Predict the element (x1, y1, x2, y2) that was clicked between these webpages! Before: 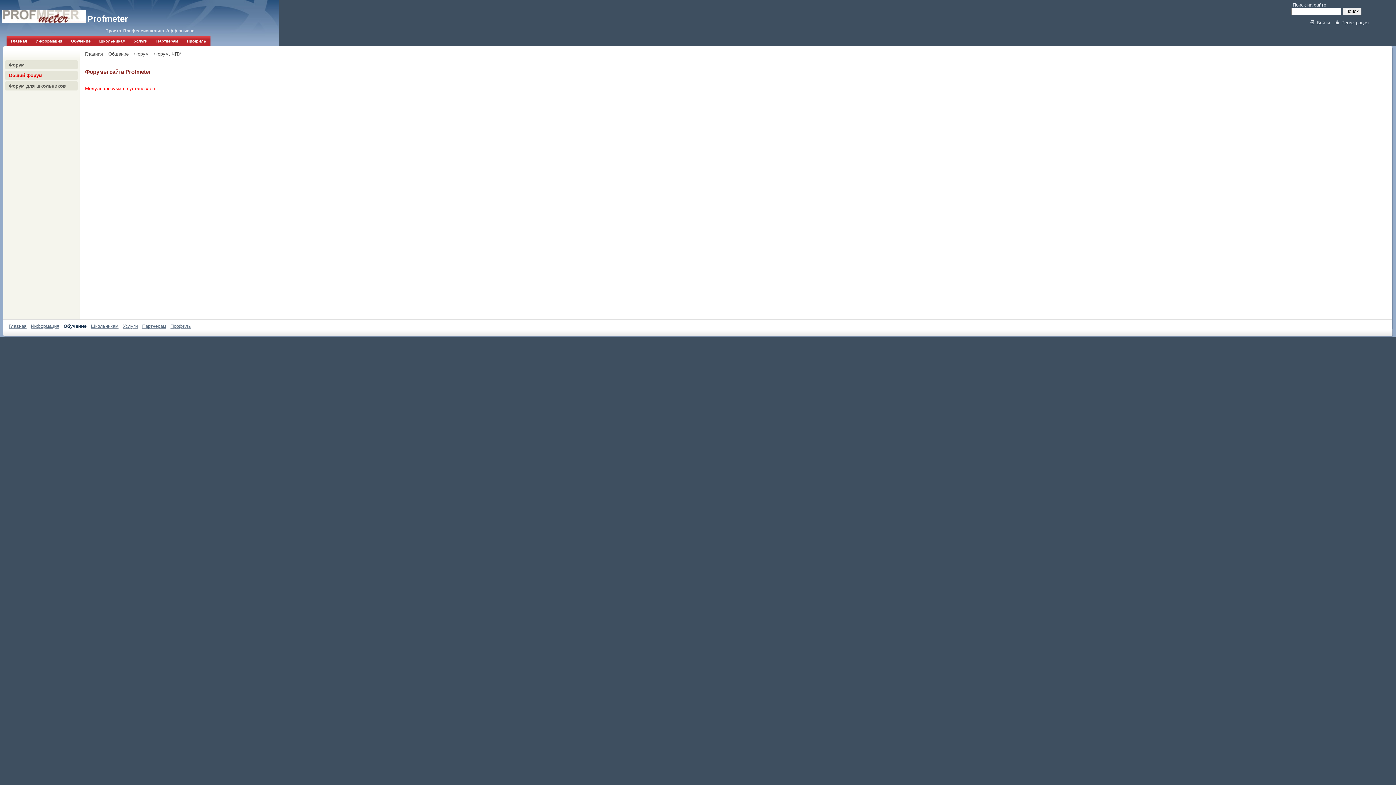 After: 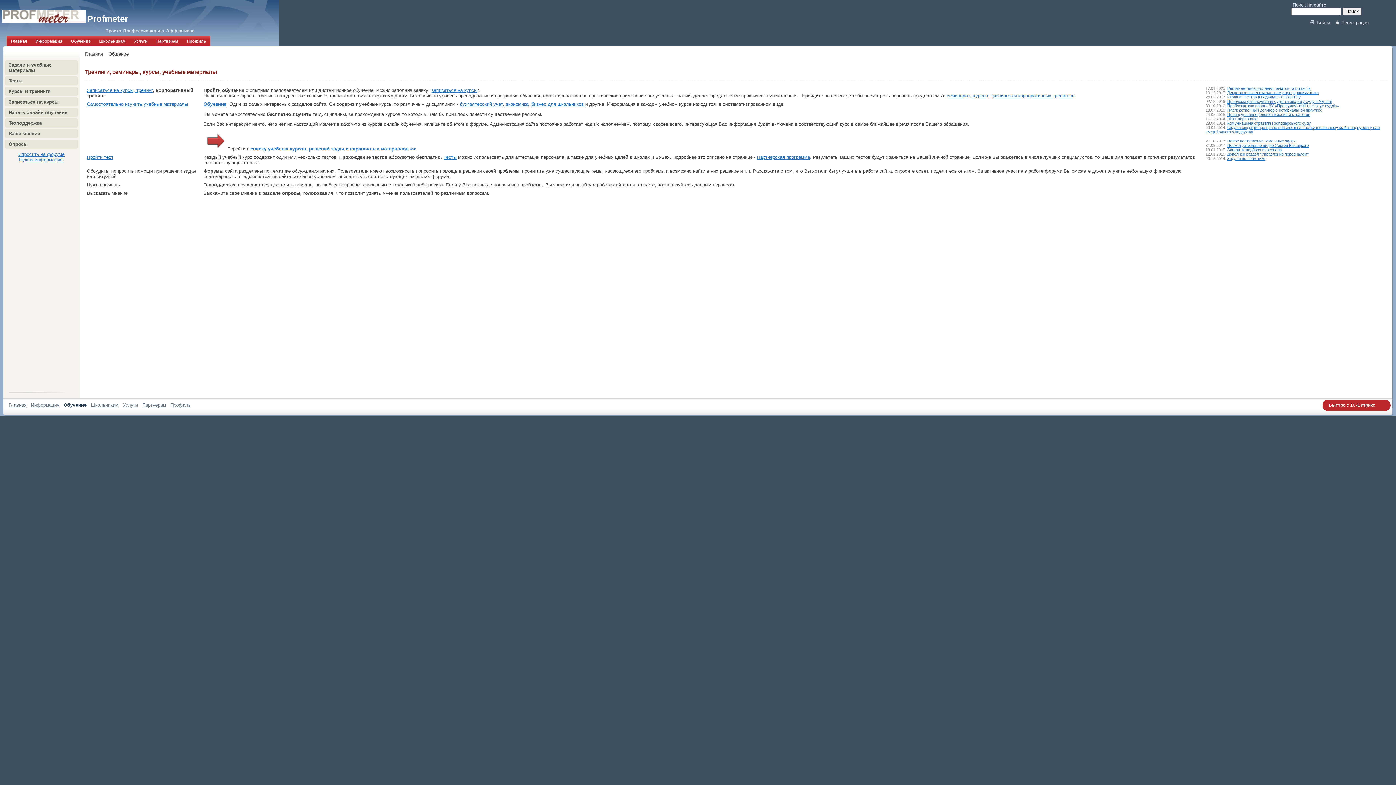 Action: label: Общение bbox: (108, 51, 128, 56)